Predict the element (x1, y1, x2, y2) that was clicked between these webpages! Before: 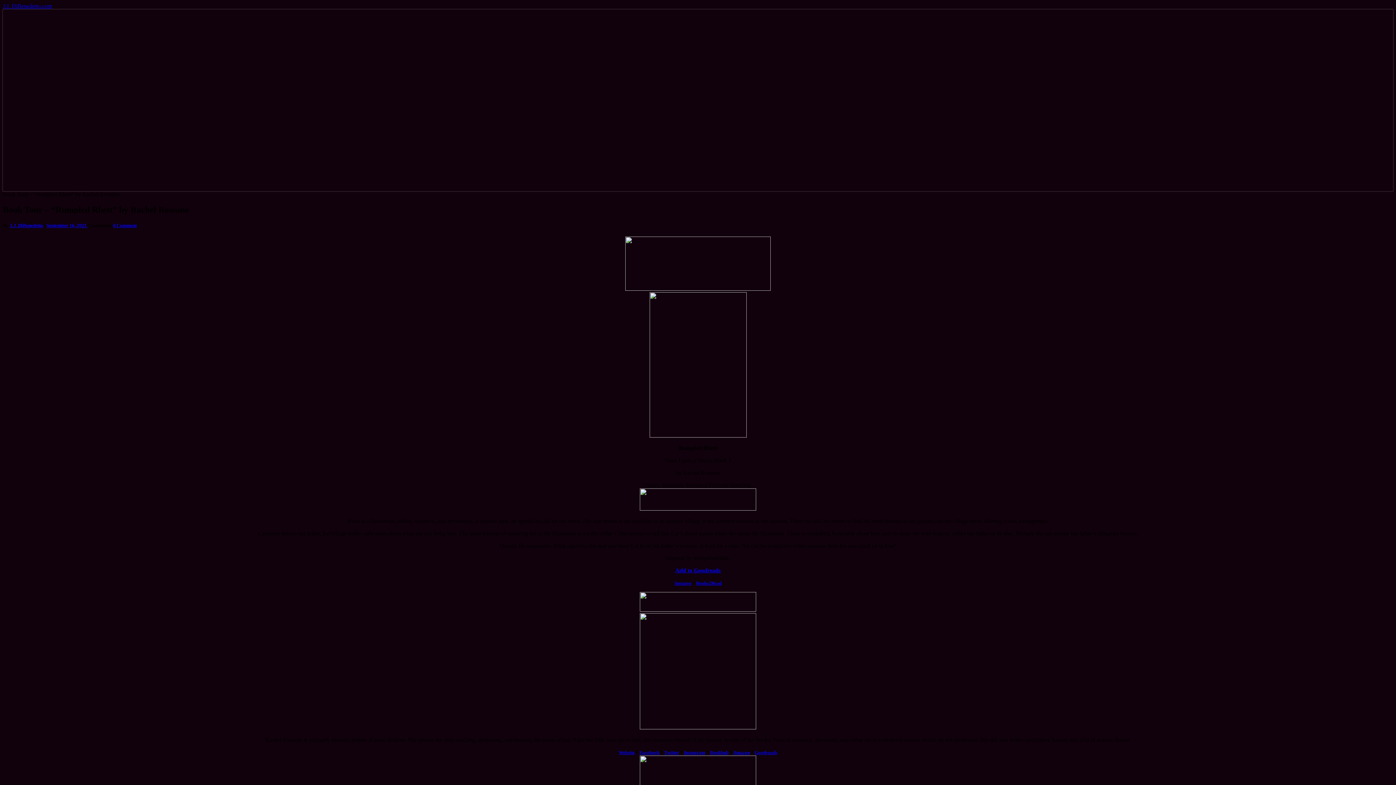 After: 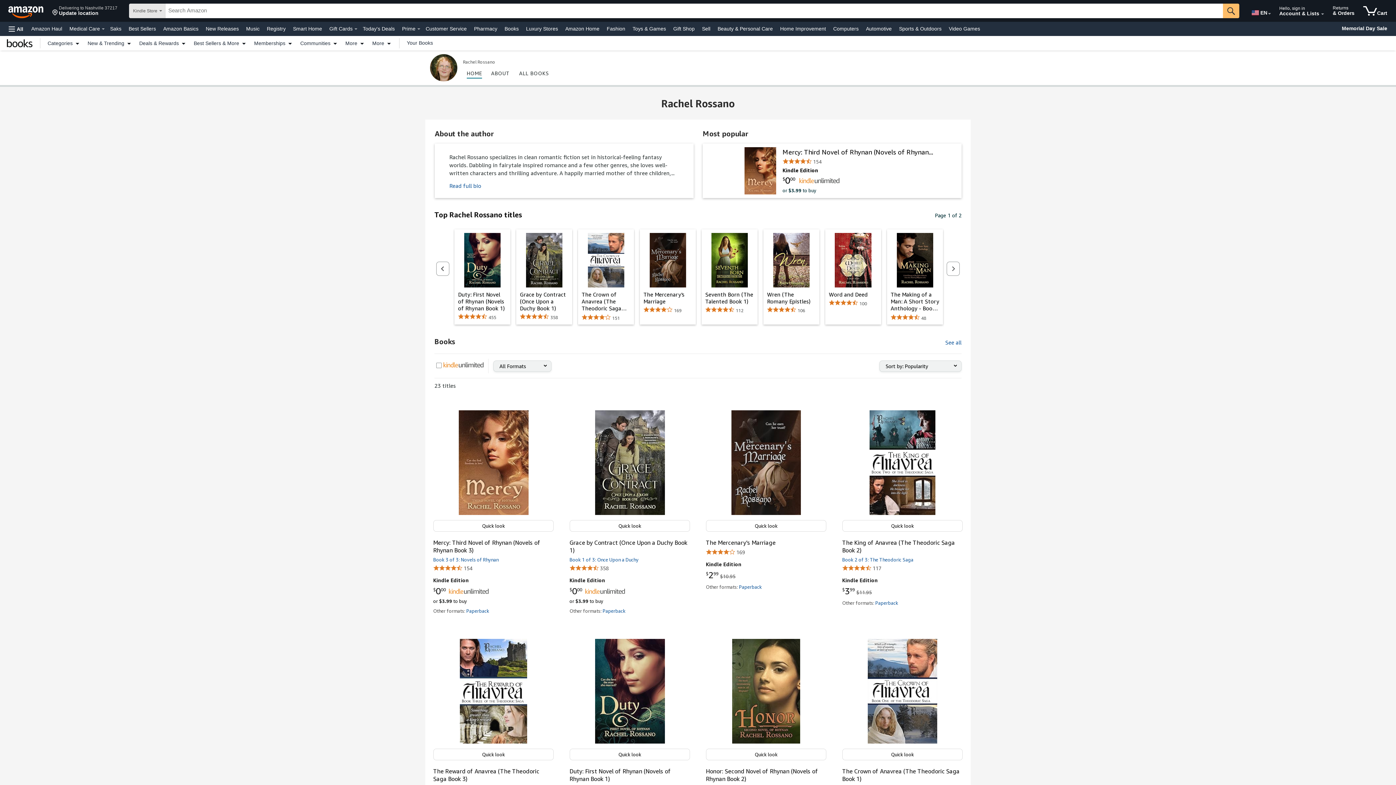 Action: label: Amazon bbox: (733, 750, 750, 755)